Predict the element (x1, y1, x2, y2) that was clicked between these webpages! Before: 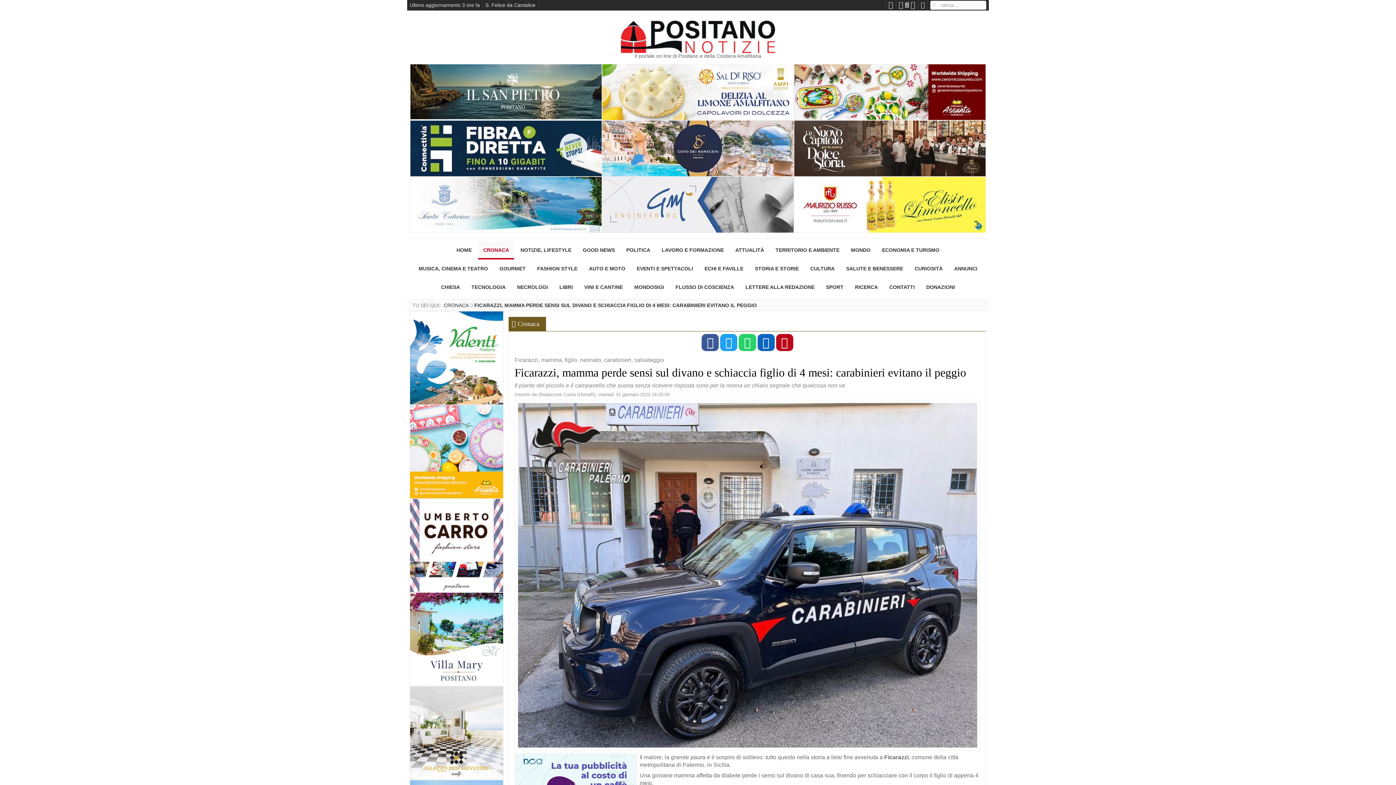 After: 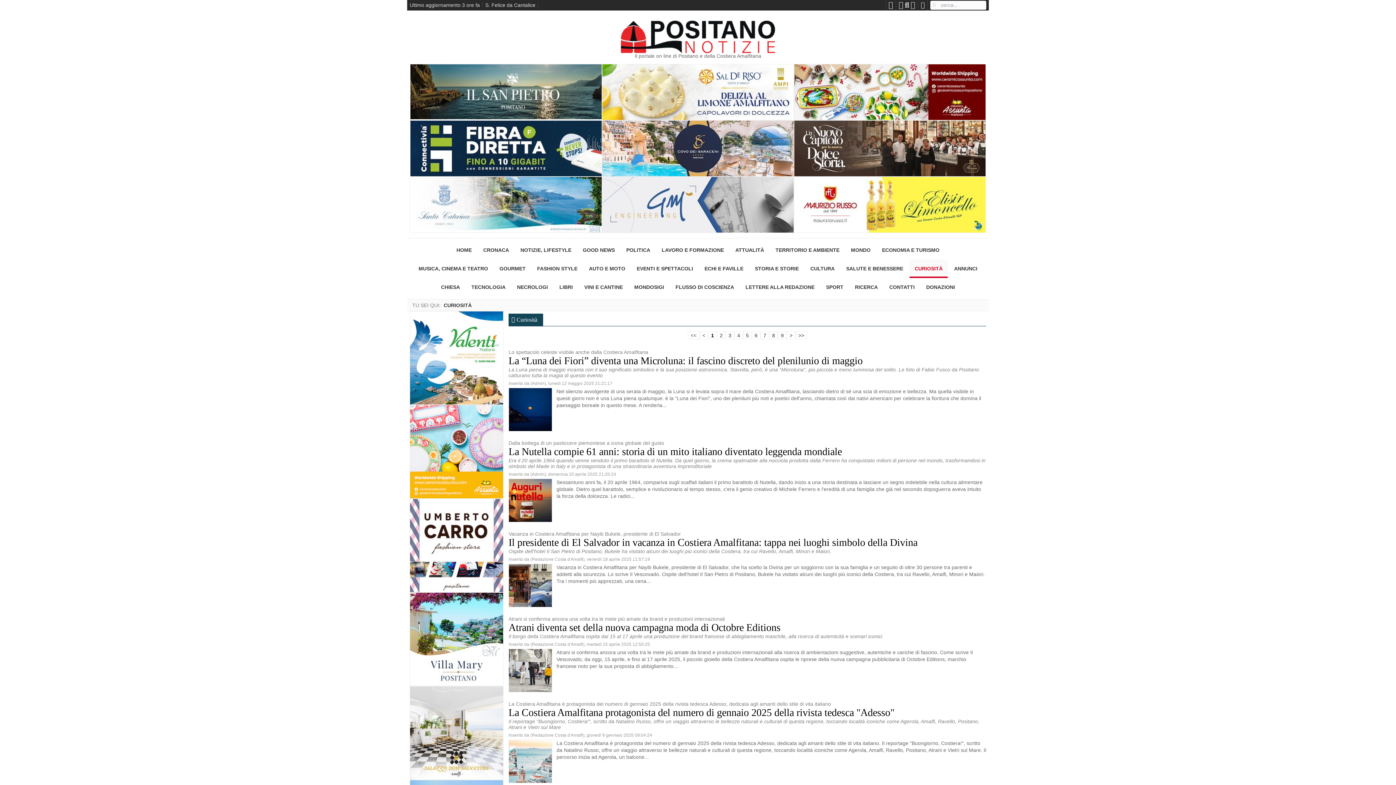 Action: label: CURIOSITÀ bbox: (909, 259, 948, 278)